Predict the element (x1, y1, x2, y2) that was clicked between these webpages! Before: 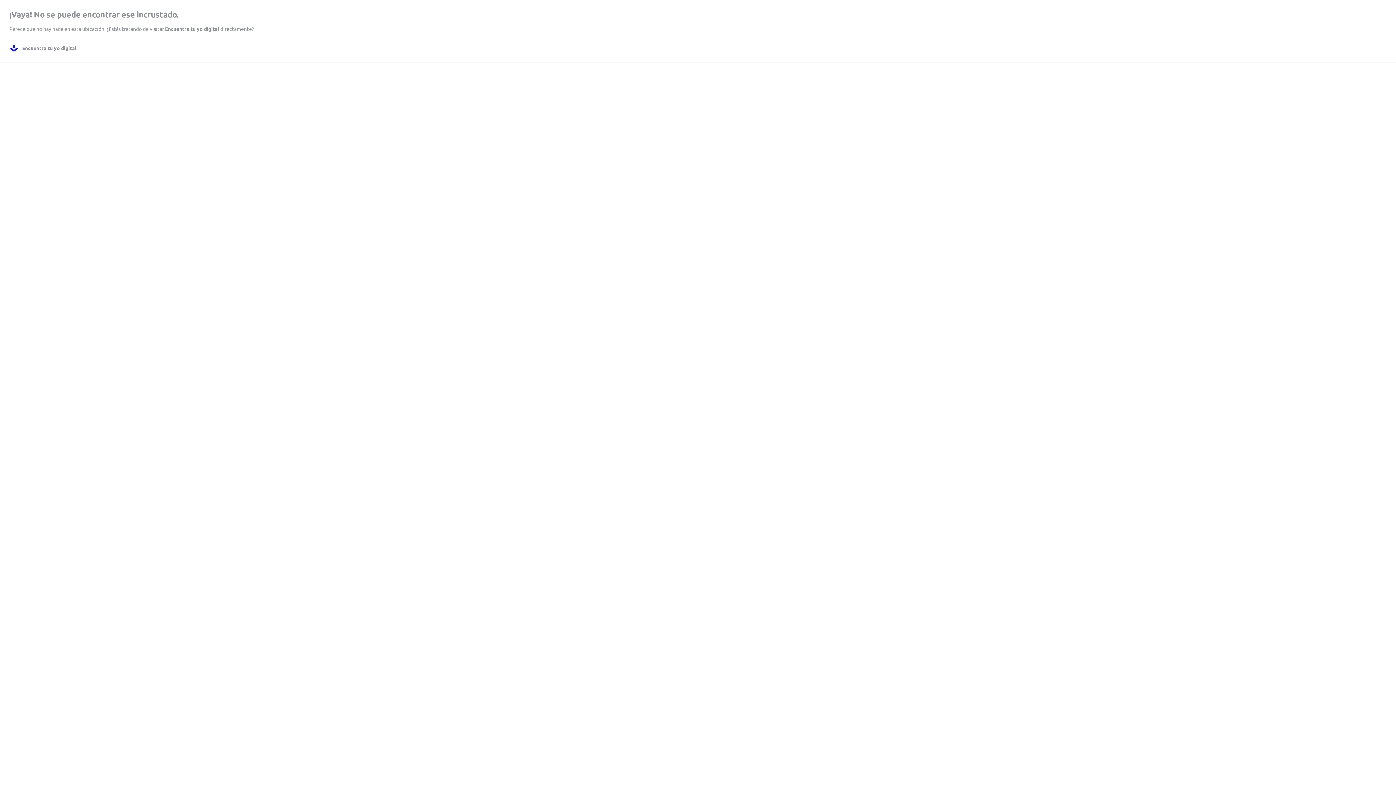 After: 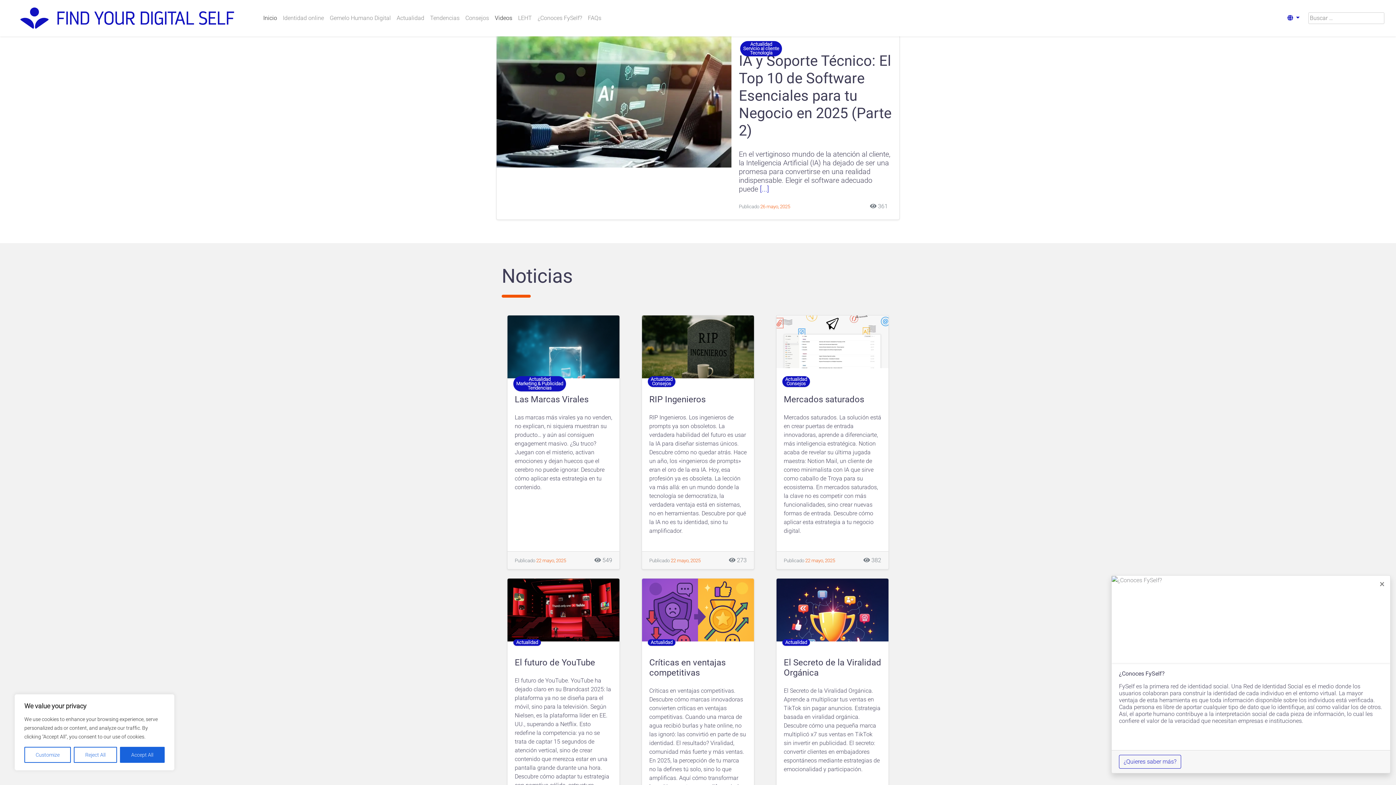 Action: bbox: (165, 25, 219, 32) label: Encuentra tu yo digital